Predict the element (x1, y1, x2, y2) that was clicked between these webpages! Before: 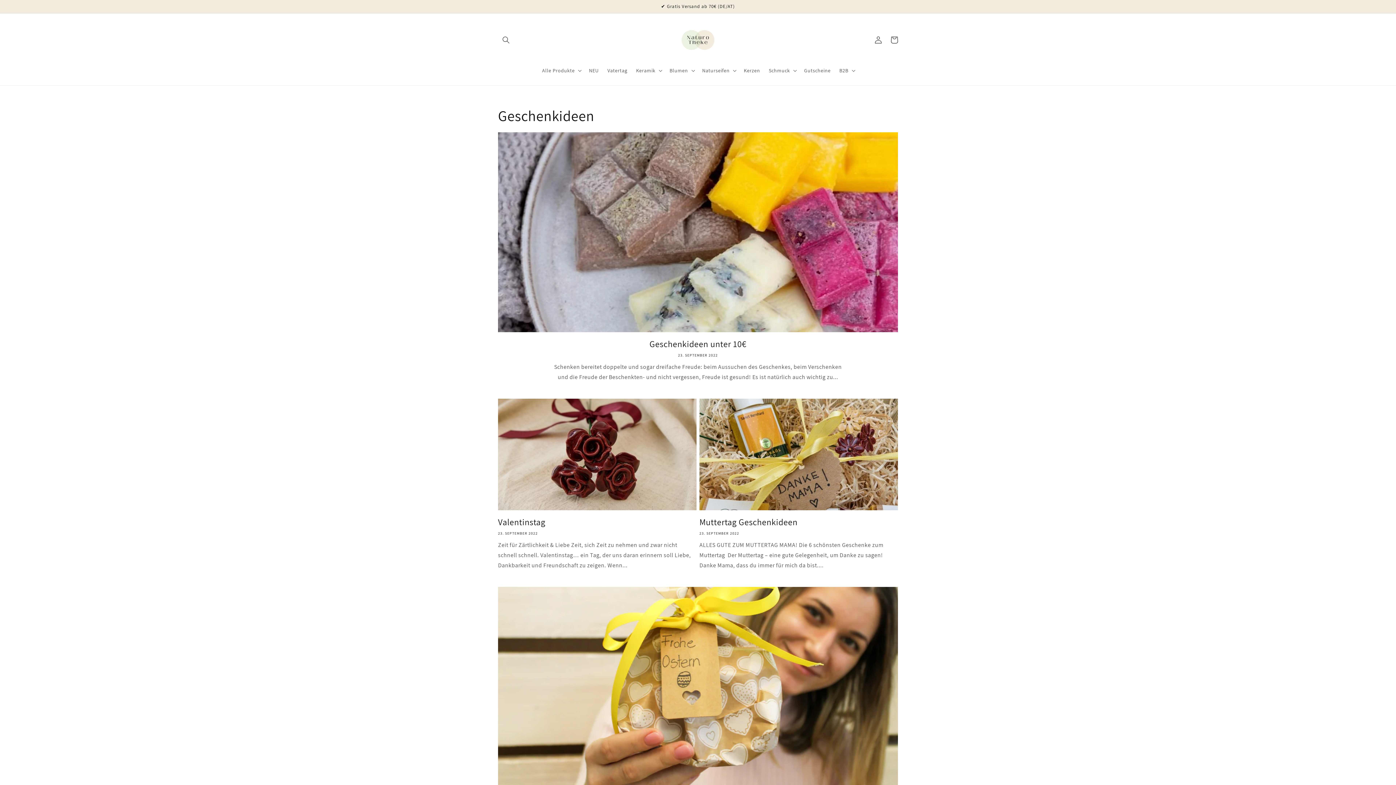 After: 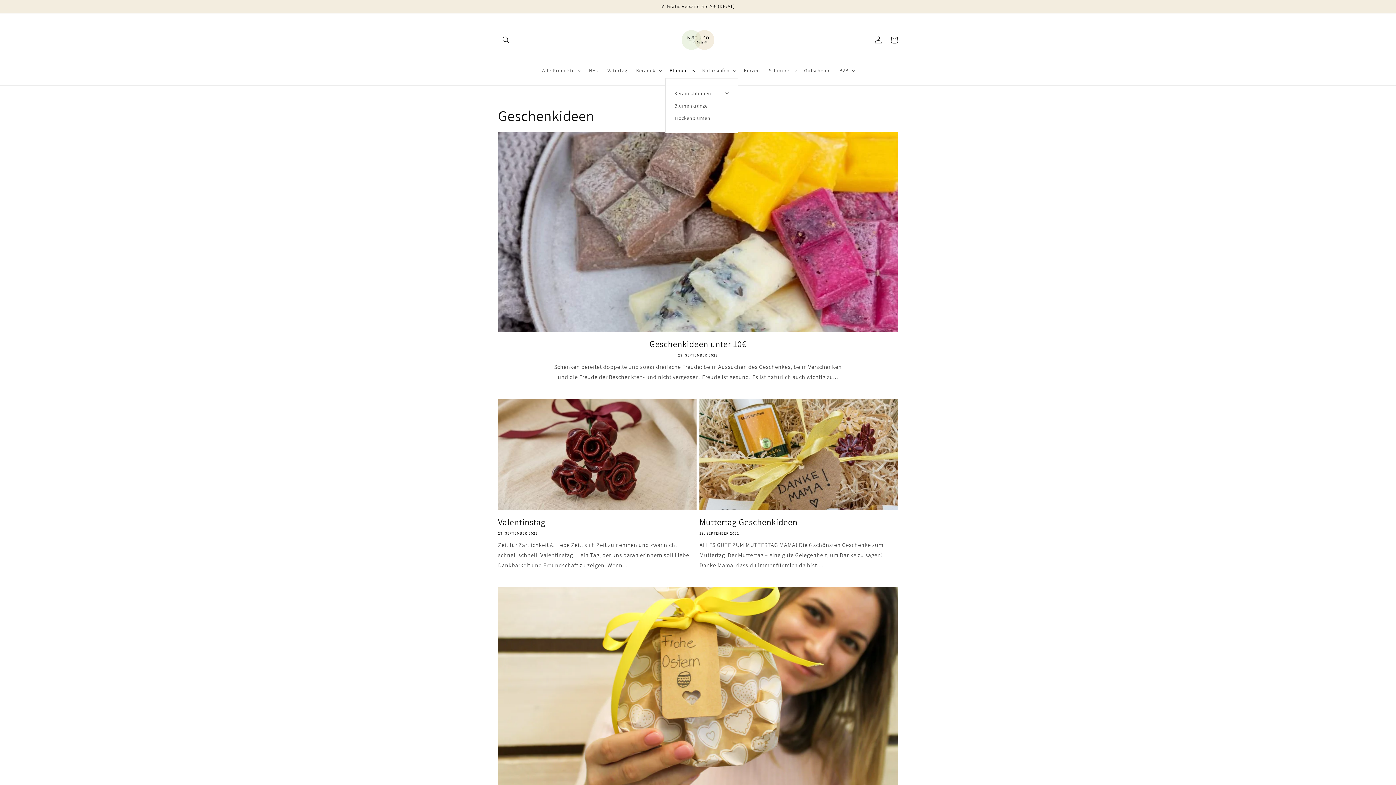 Action: label: Blumen bbox: (665, 62, 698, 78)